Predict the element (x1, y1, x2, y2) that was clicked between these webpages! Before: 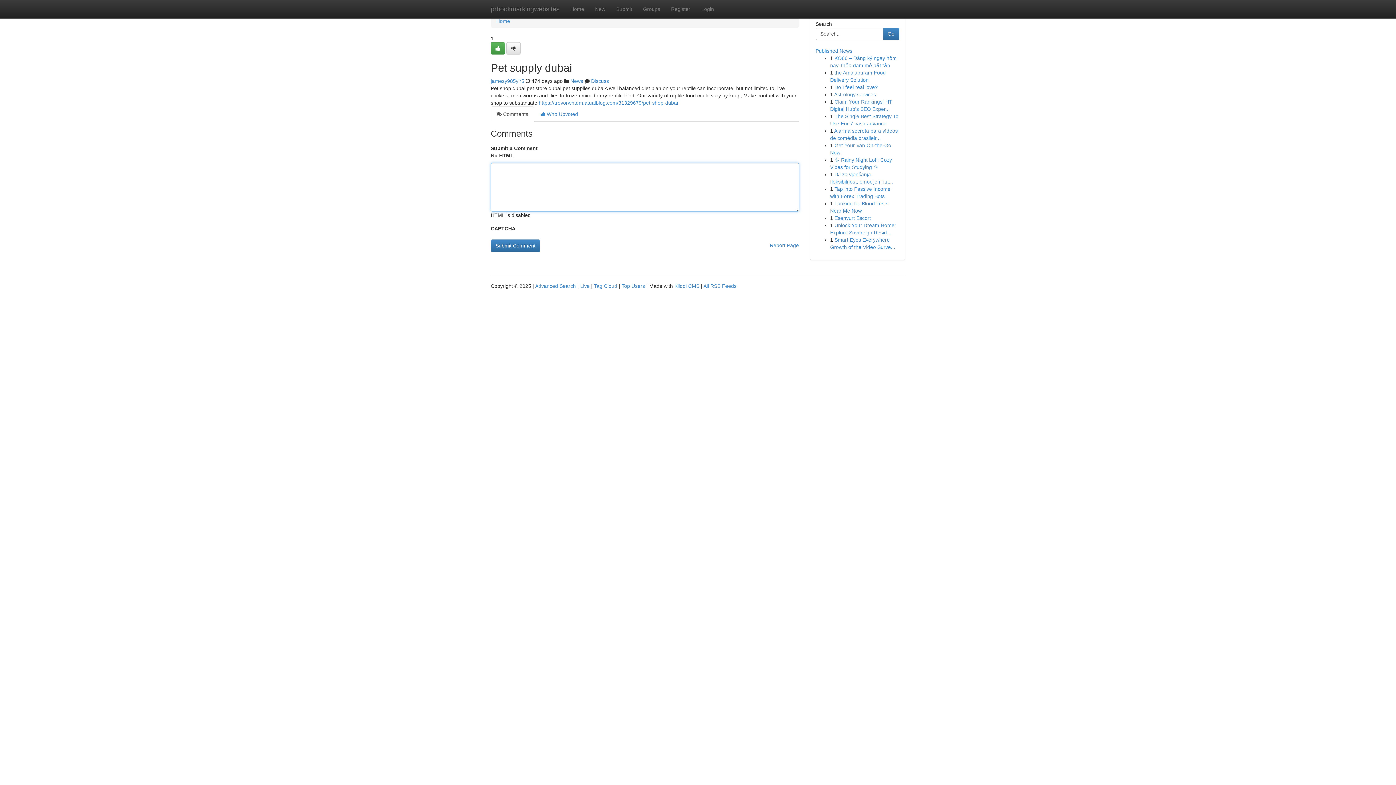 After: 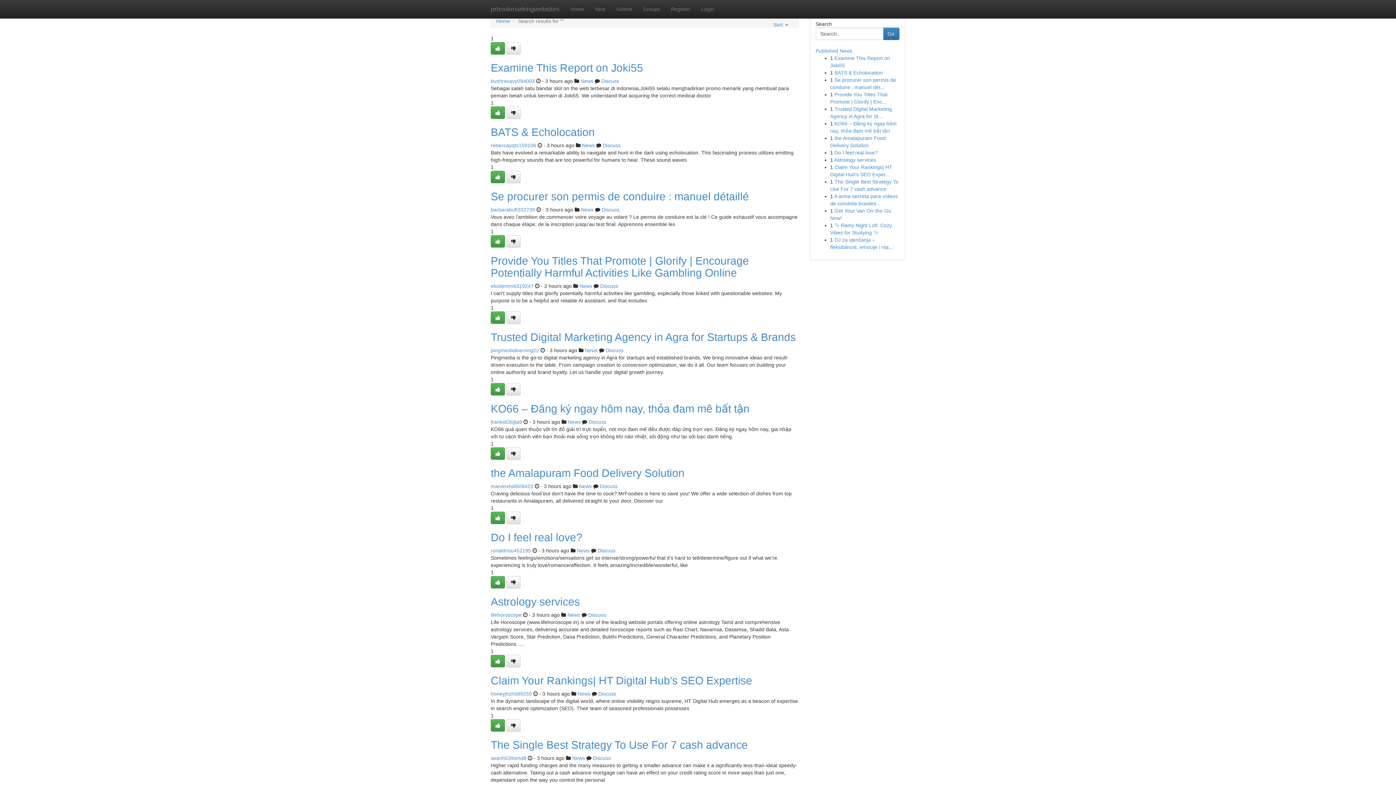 Action: label: Advanced Search bbox: (535, 283, 576, 289)